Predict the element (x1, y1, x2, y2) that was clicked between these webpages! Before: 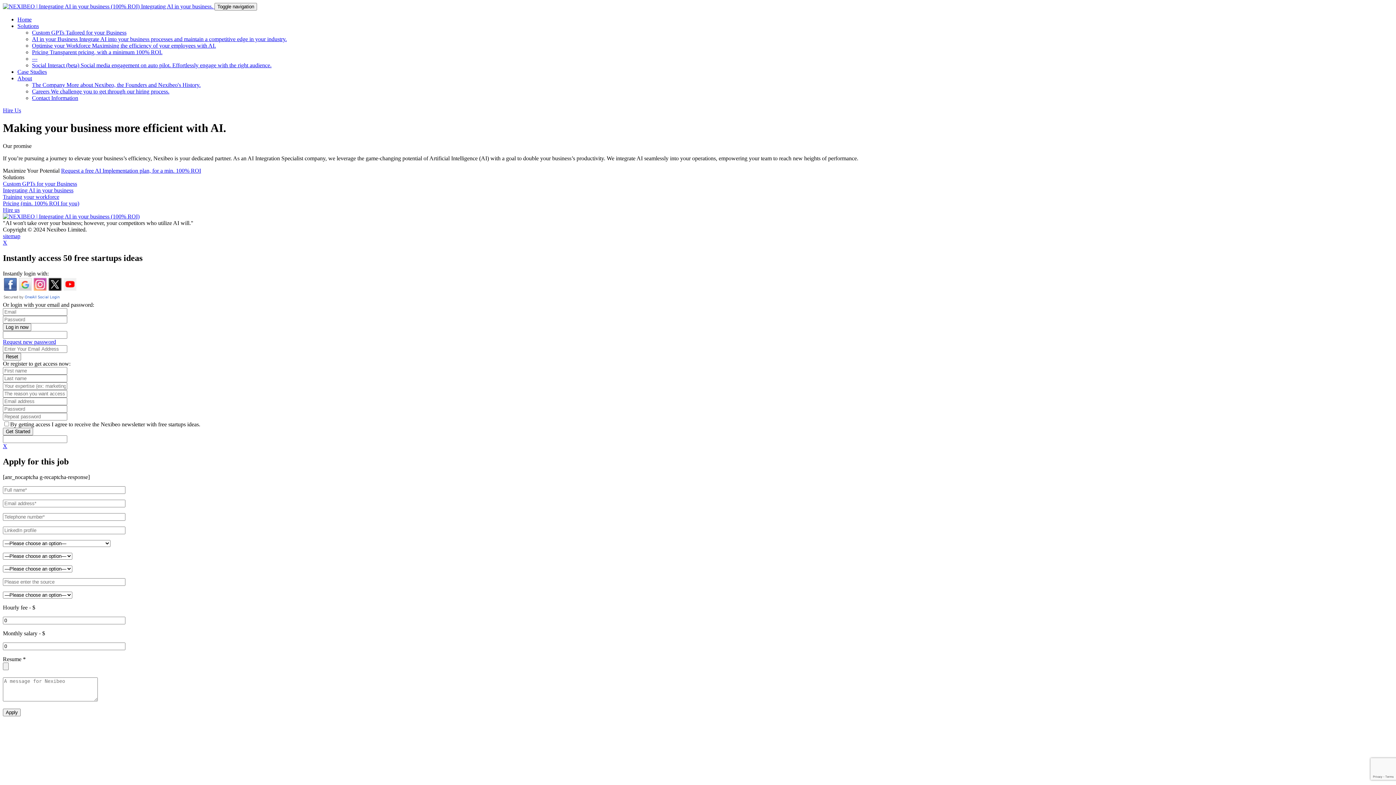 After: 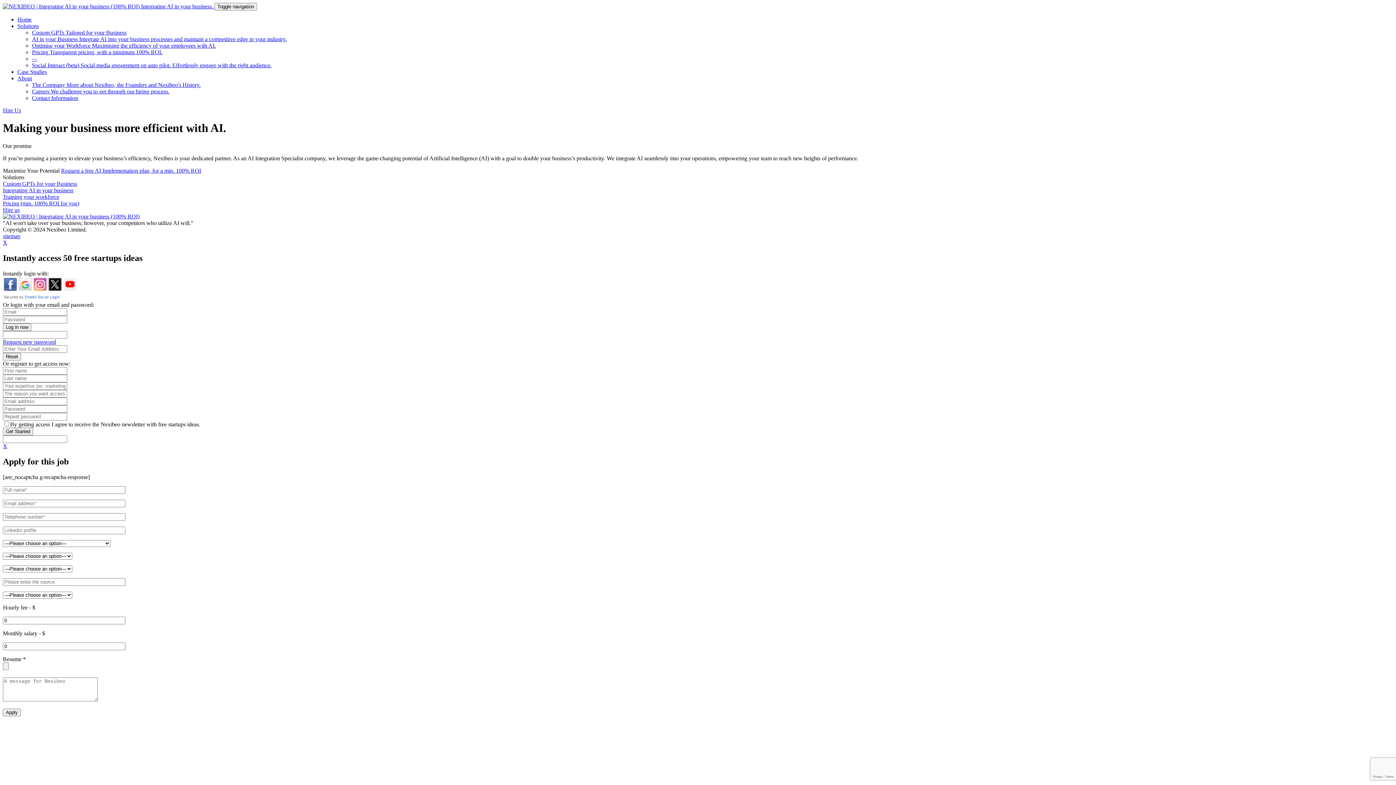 Action: label: Custom GPTs for your Business bbox: (2, 180, 77, 186)